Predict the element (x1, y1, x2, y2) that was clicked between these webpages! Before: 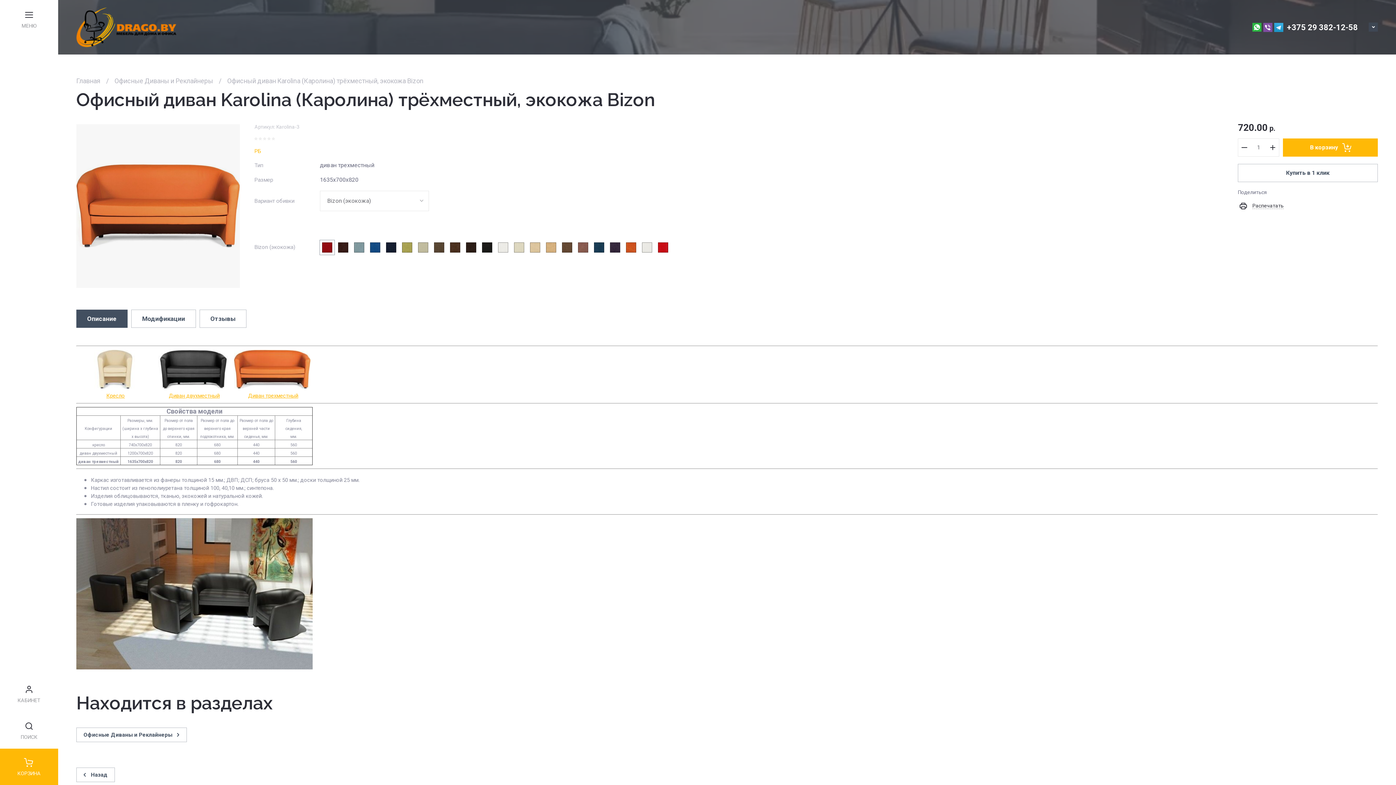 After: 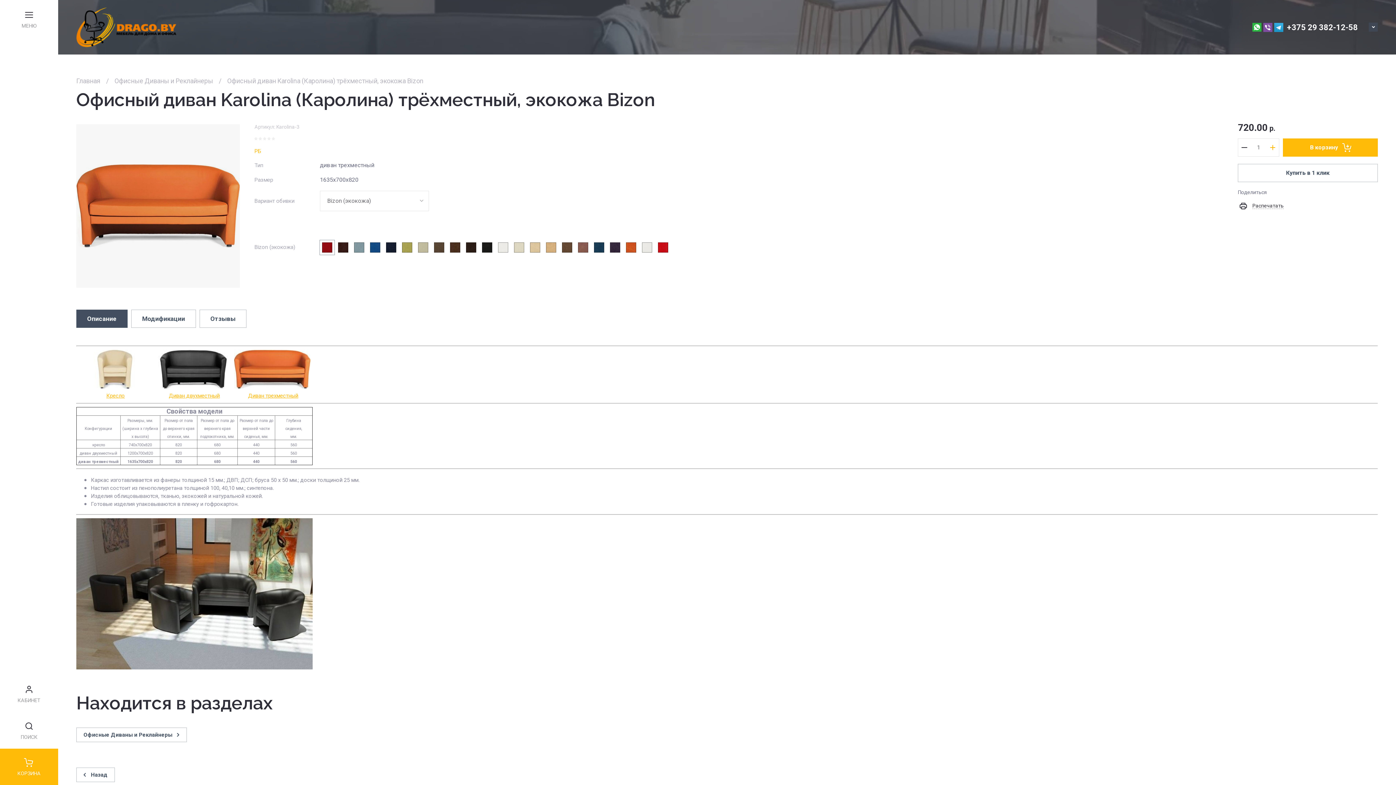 Action: bbox: (1266, 138, 1279, 156)